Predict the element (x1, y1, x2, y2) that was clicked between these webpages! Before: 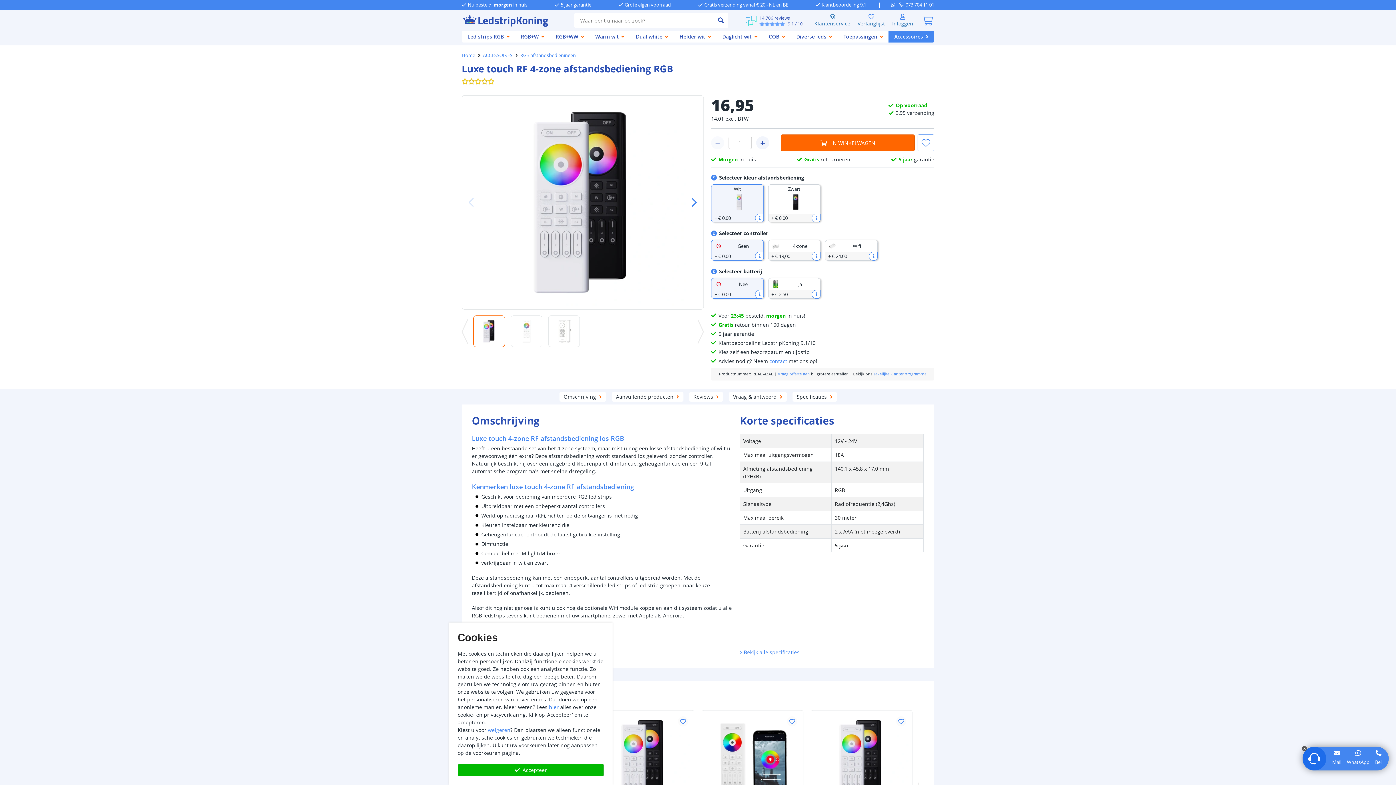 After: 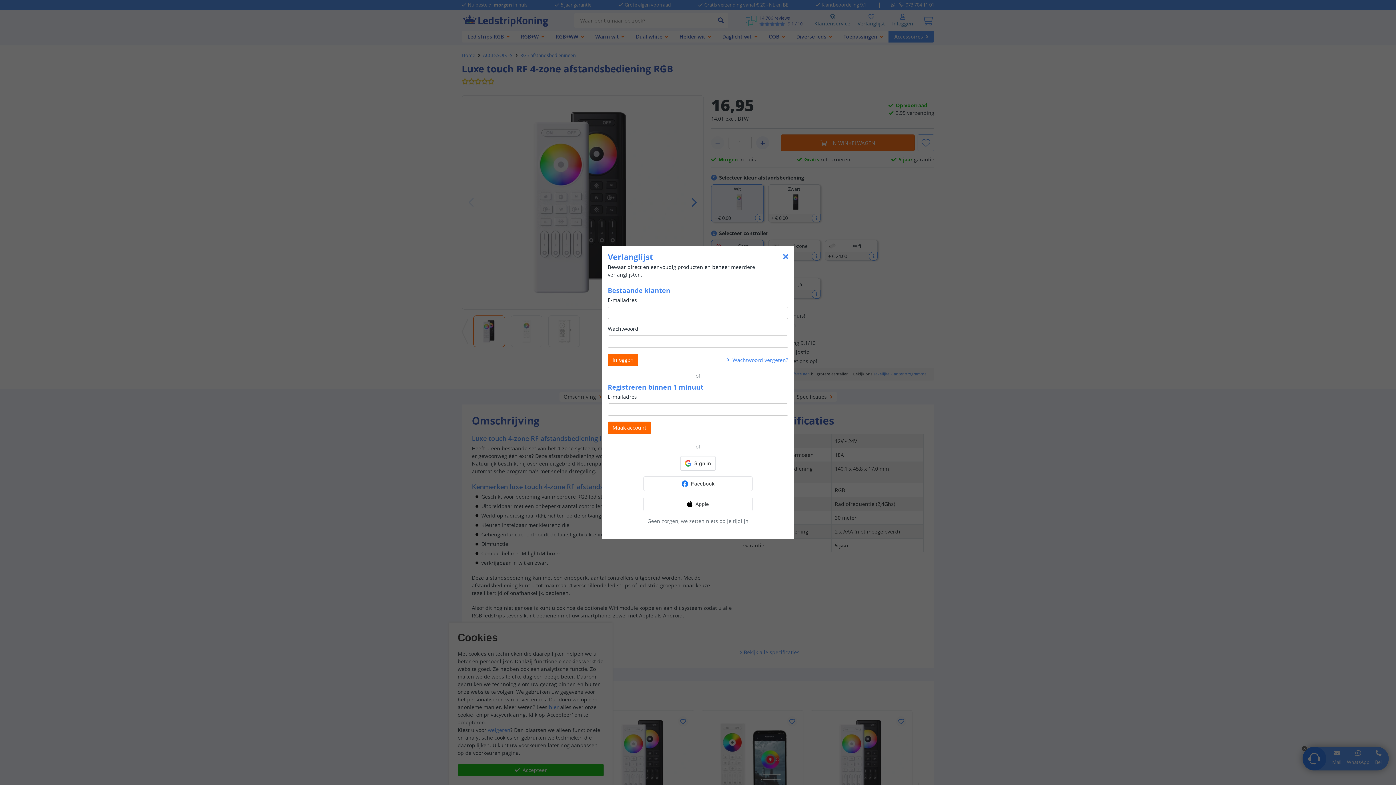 Action: bbox: (917, 134, 934, 151) label: verlanglijst